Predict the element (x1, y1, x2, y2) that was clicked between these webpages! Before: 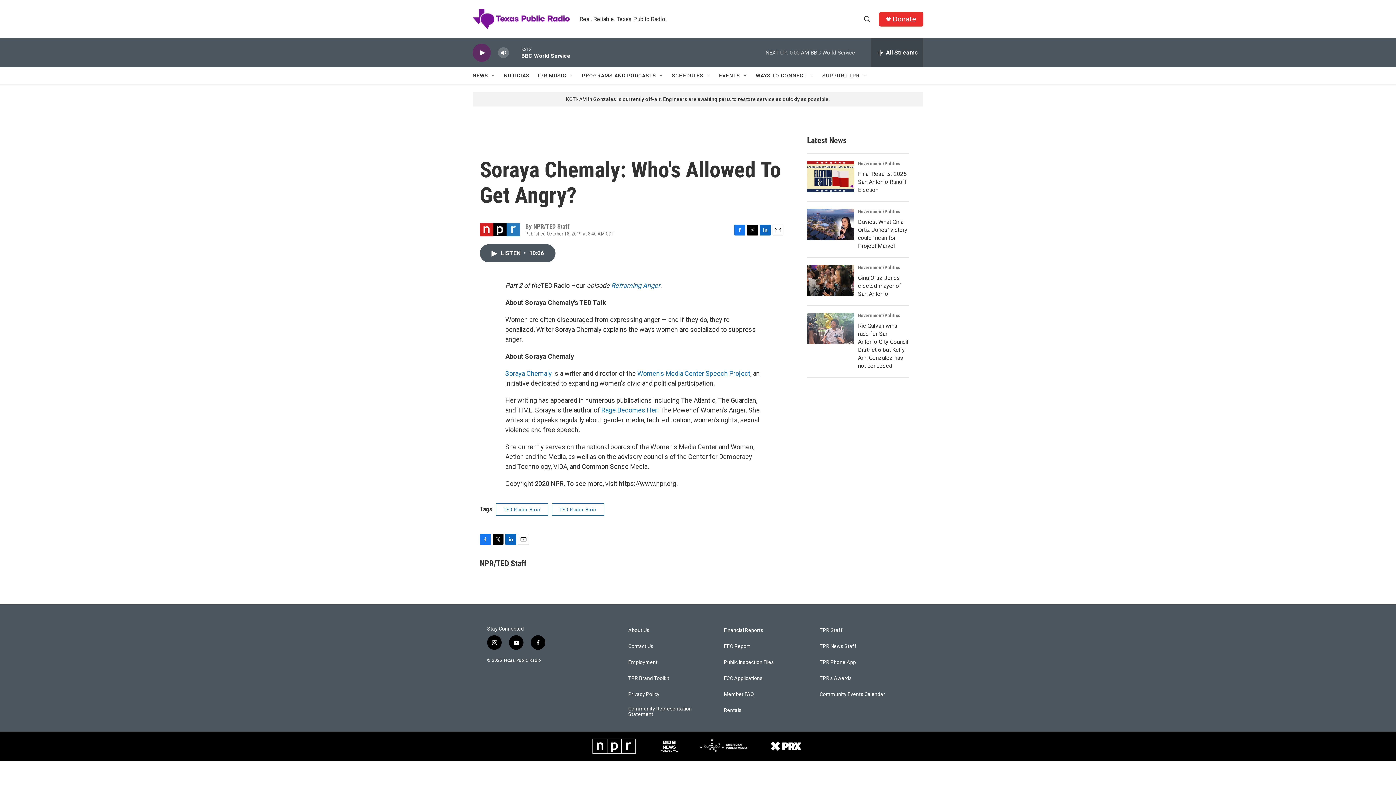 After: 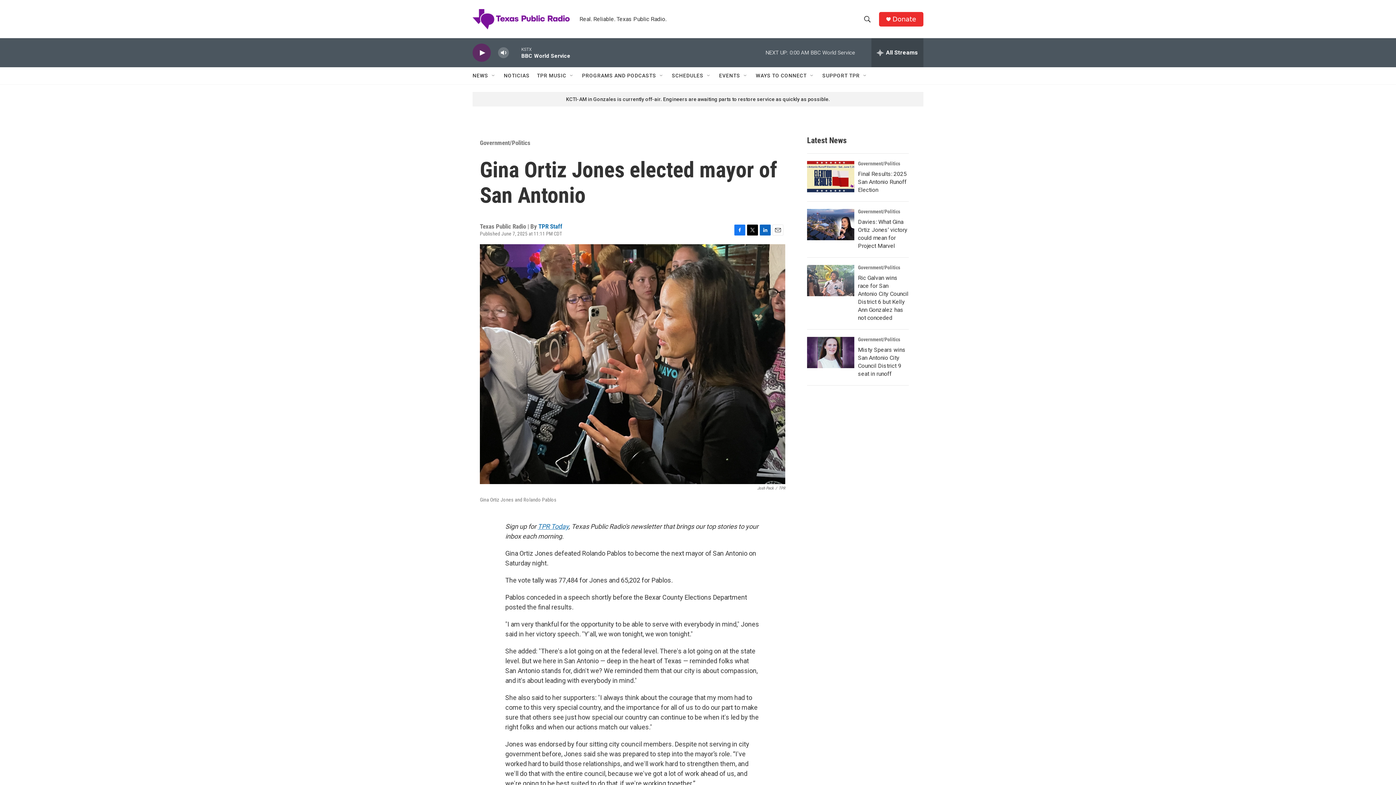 Action: bbox: (807, 265, 854, 296) label: Gina Ortiz Jones elected mayor of San Antonio